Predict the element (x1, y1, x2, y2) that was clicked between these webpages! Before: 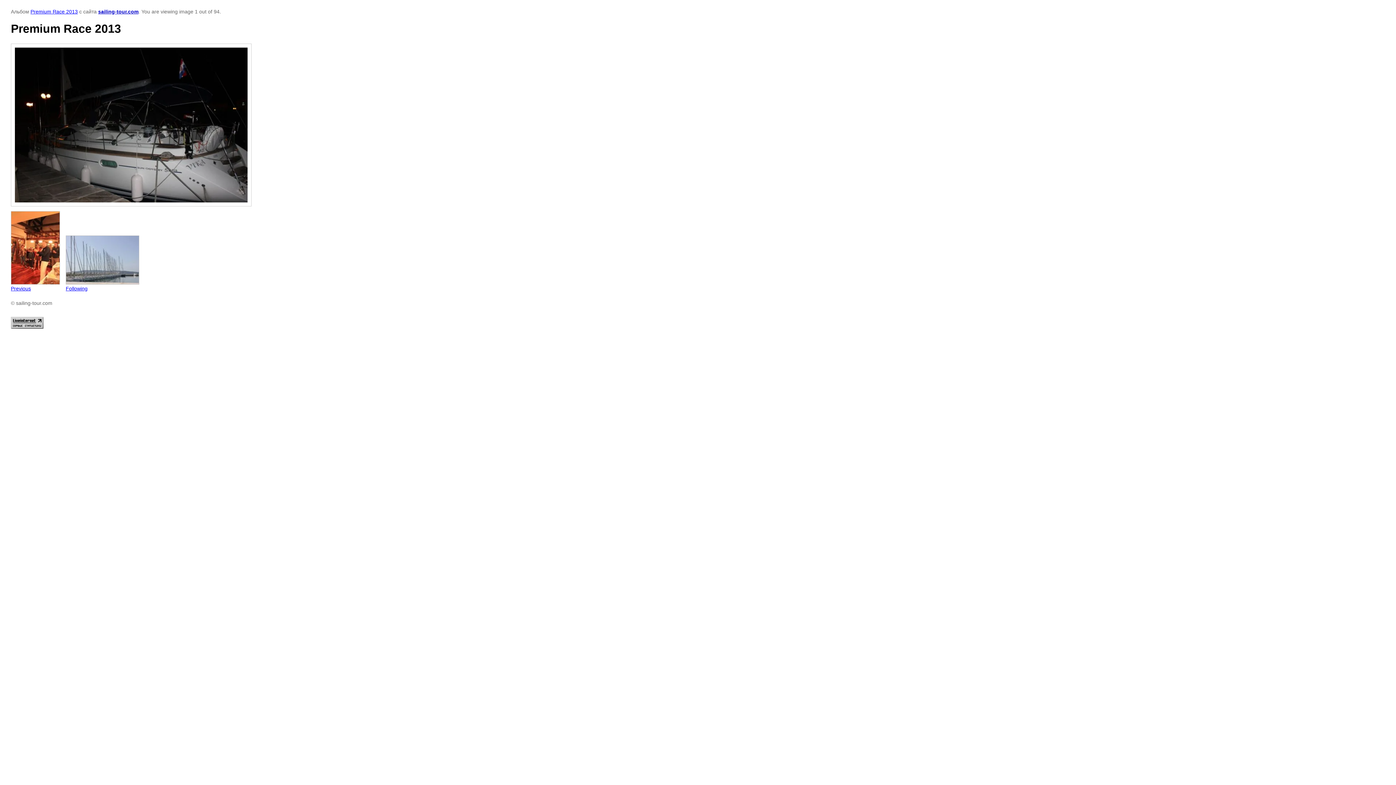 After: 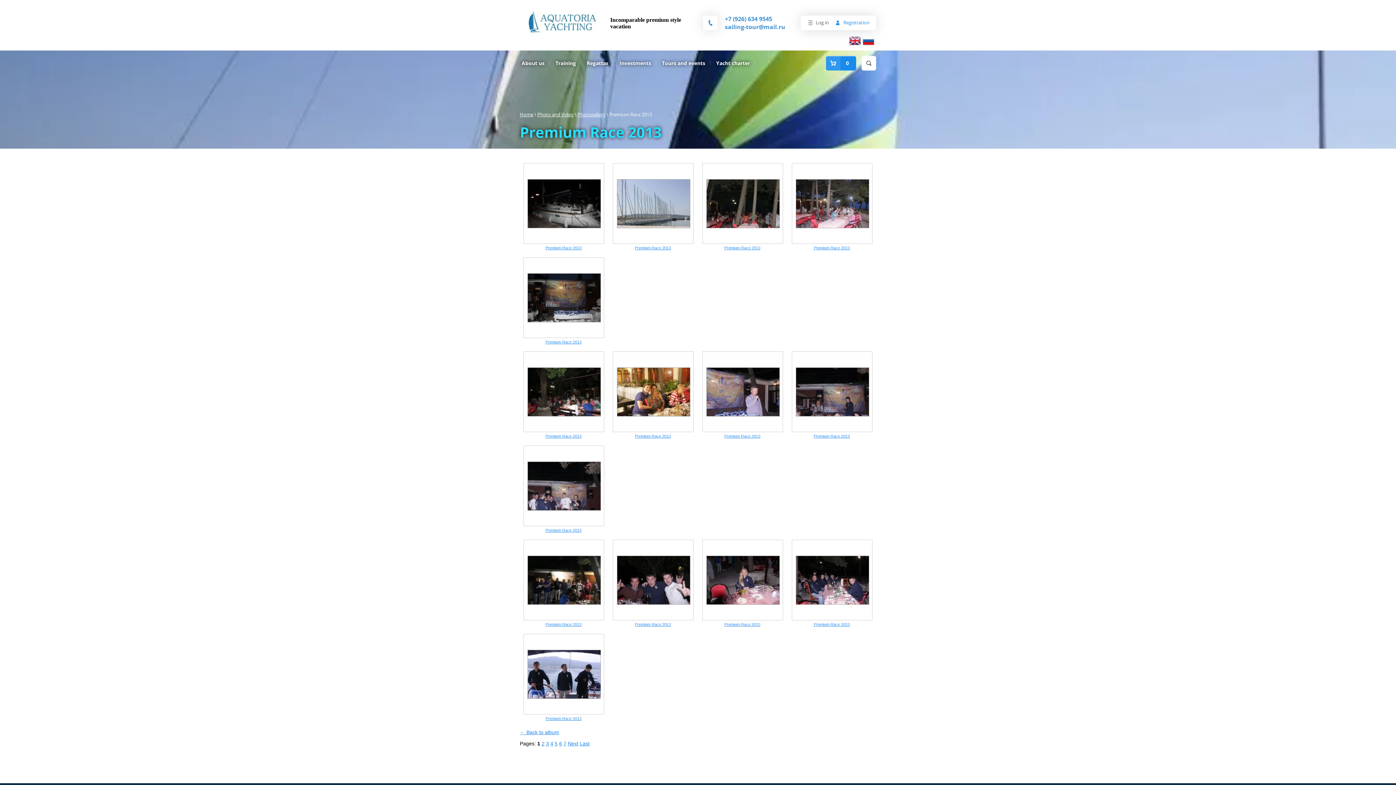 Action: label: Premium Race 2013 bbox: (30, 8, 77, 14)